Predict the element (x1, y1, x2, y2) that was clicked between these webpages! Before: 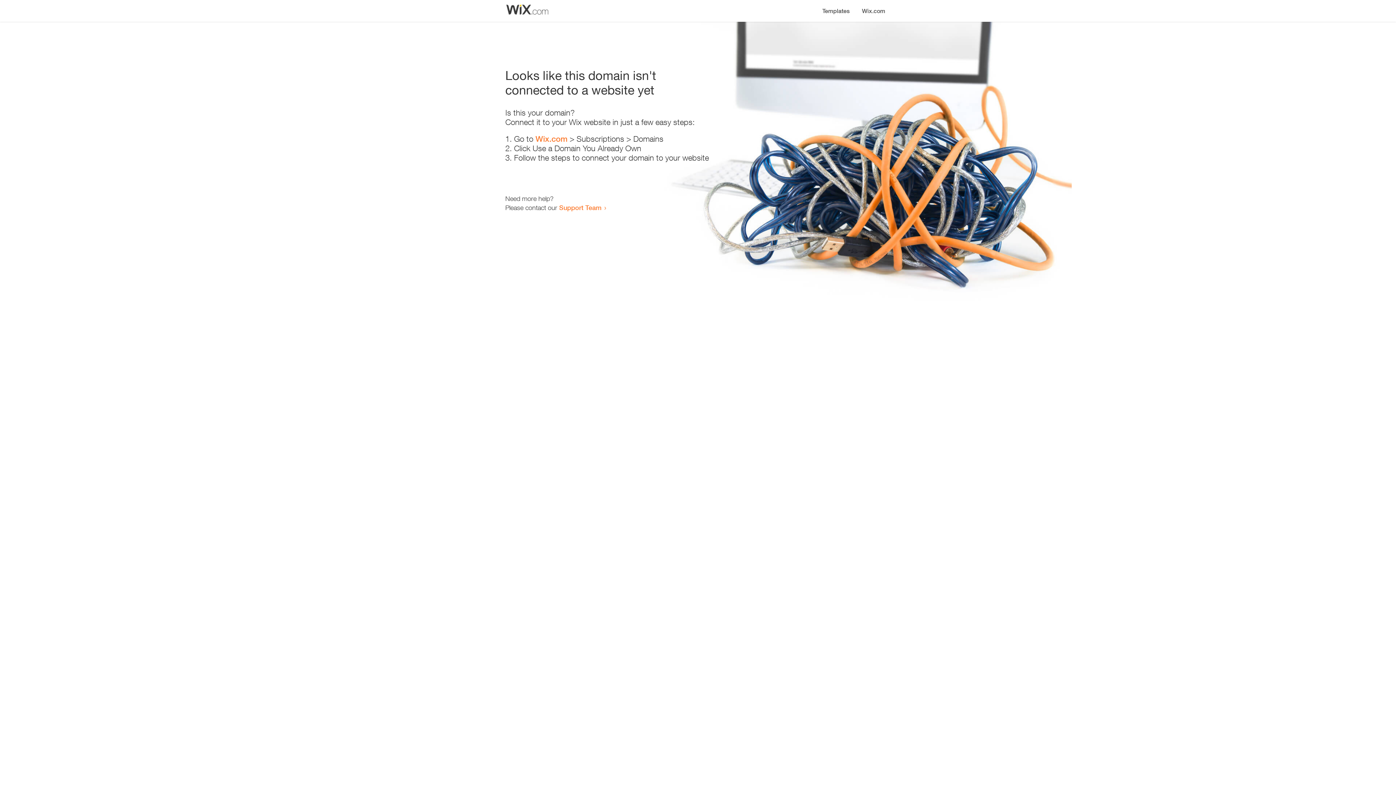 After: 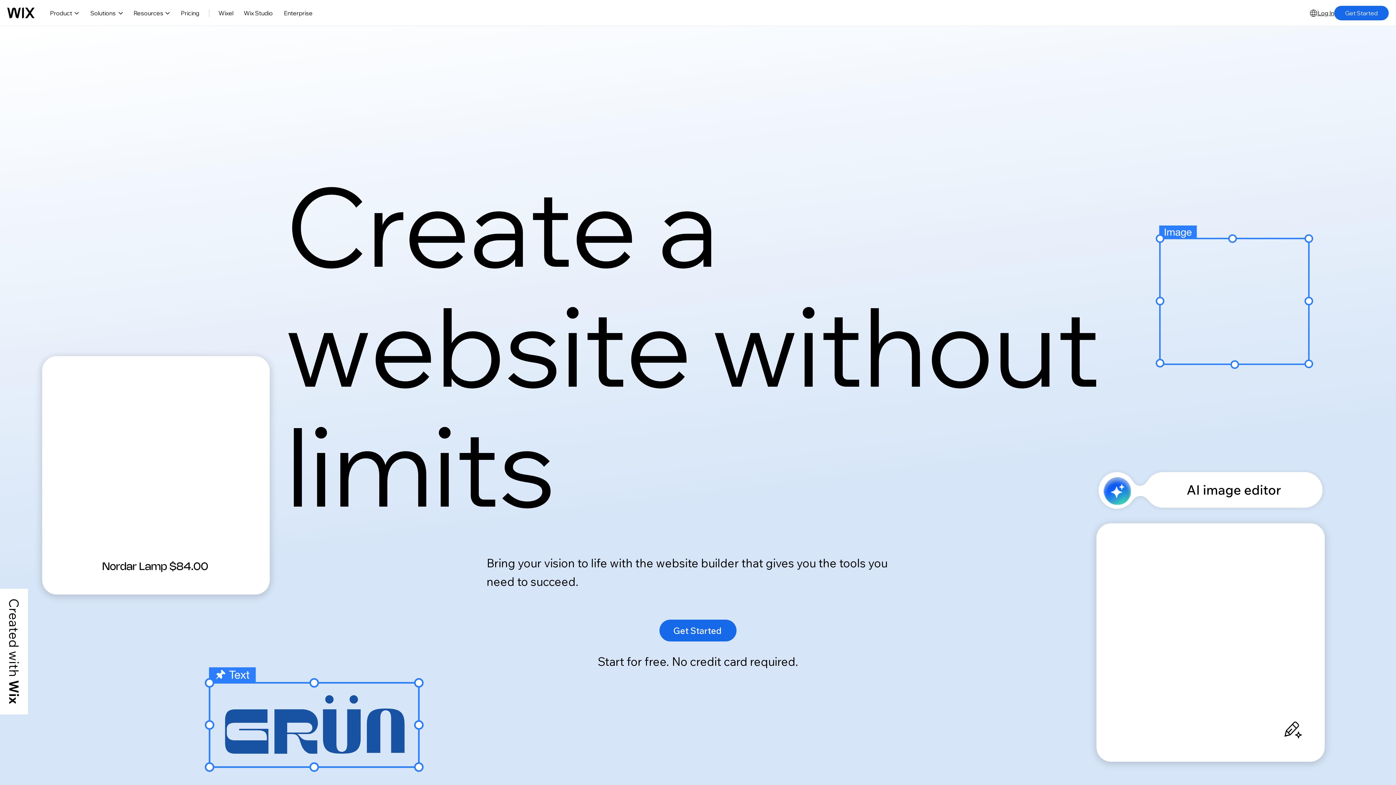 Action: label: Wix.com bbox: (535, 134, 567, 143)